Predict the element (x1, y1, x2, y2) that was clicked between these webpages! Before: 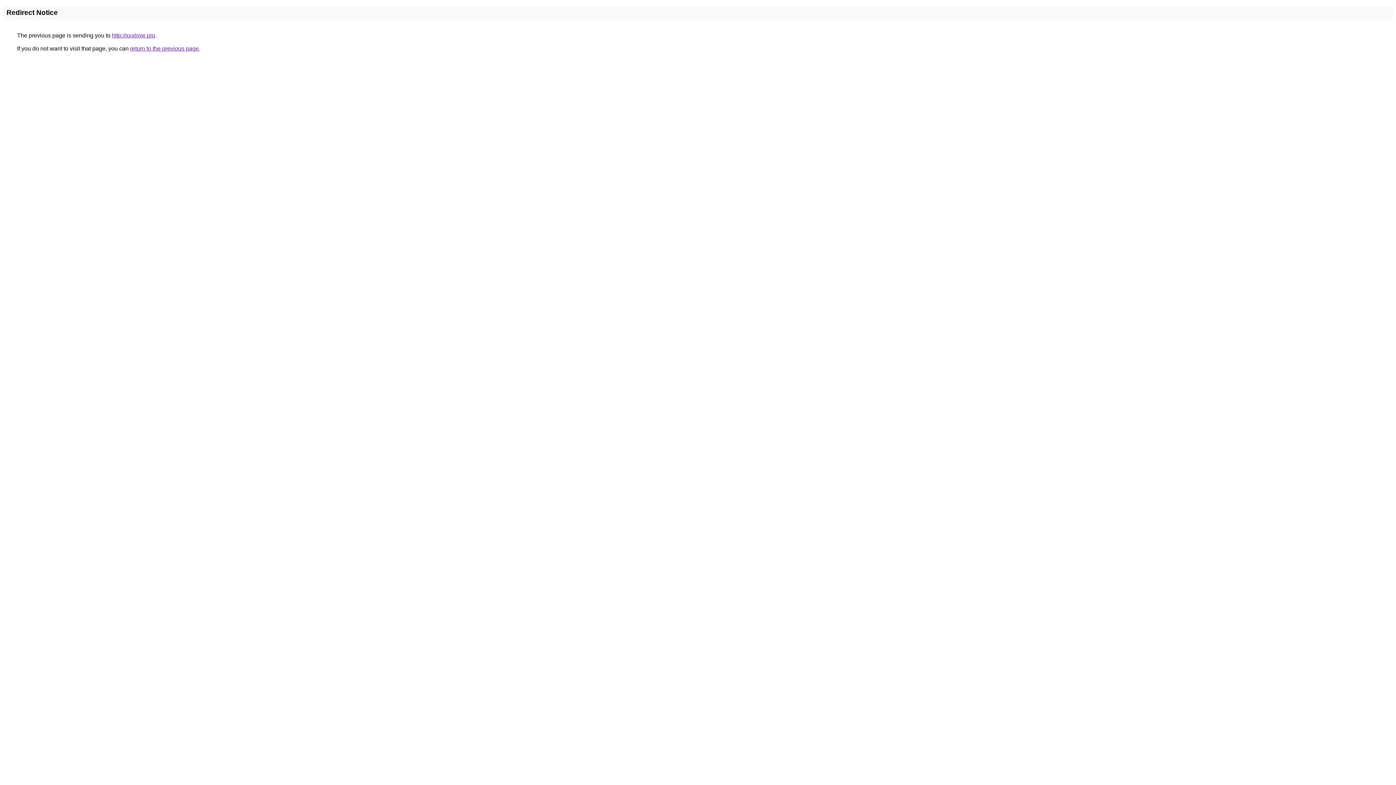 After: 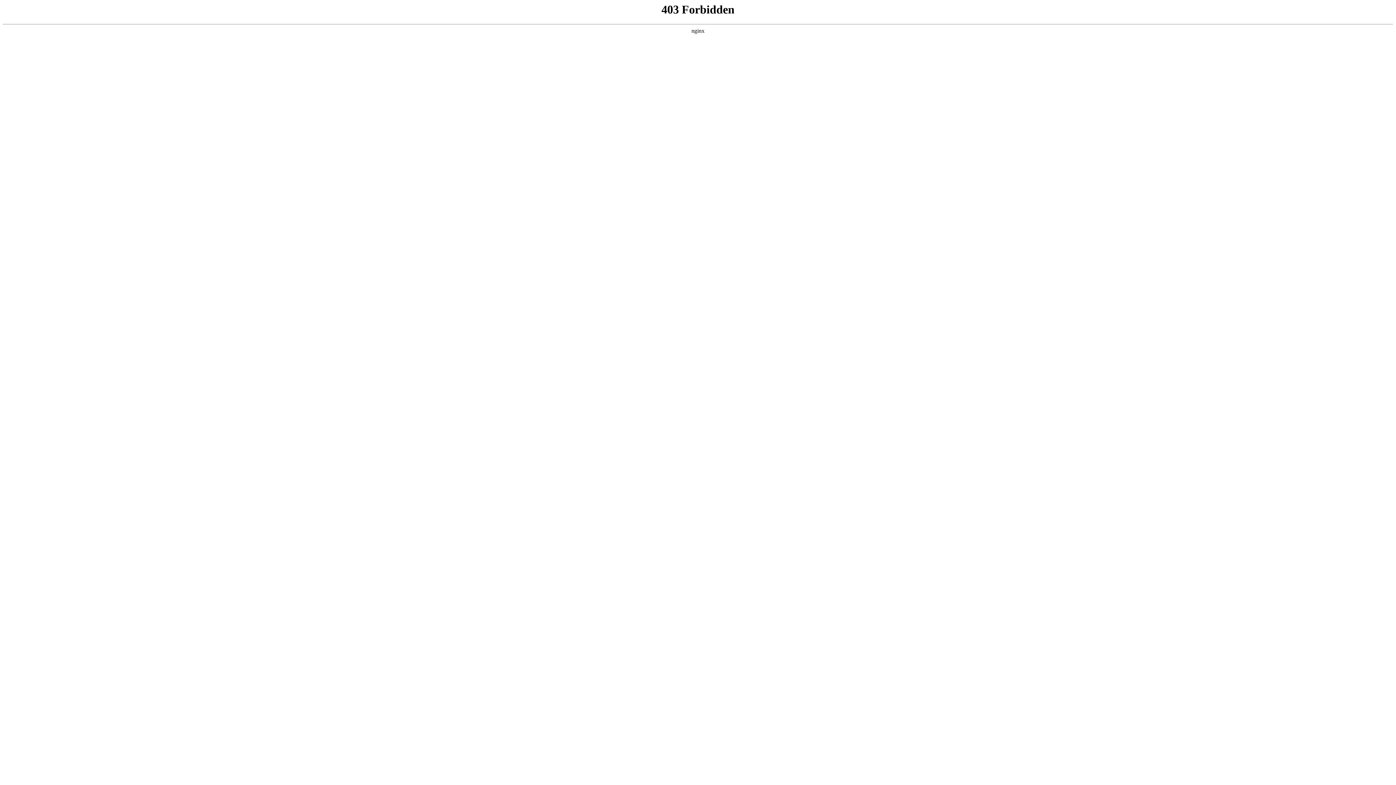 Action: bbox: (112, 32, 155, 38) label: http://xxxlove.pro